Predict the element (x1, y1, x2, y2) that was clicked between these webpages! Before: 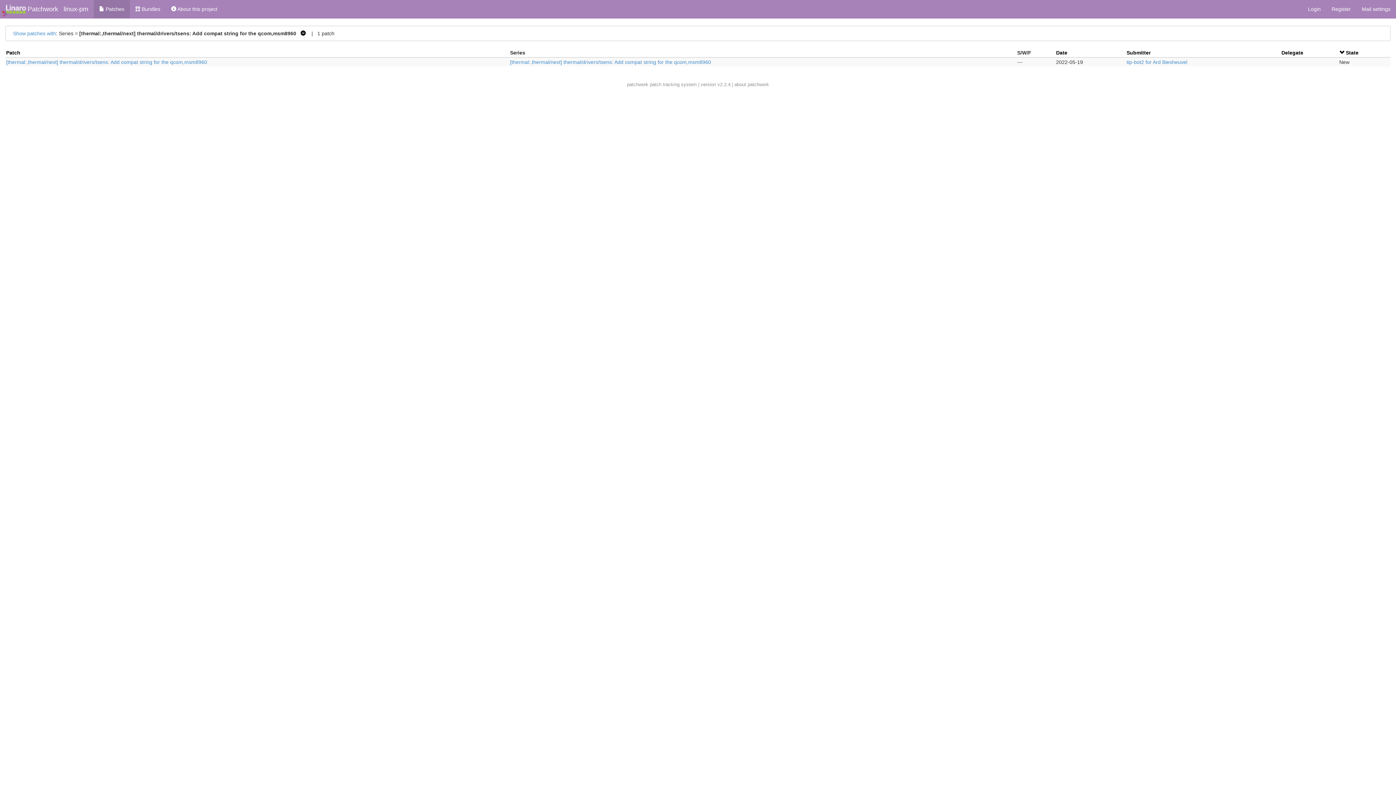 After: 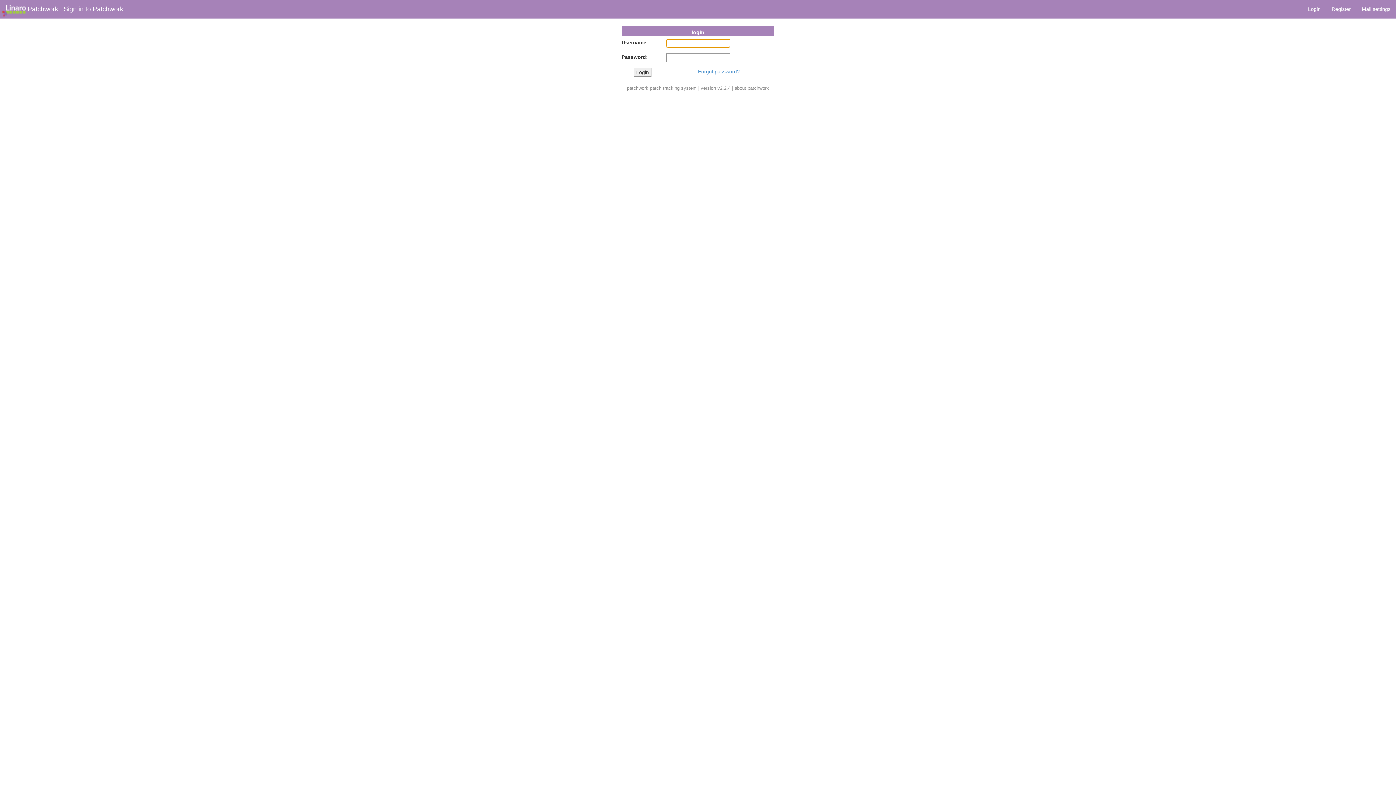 Action: label: Login bbox: (1302, 0, 1326, 18)